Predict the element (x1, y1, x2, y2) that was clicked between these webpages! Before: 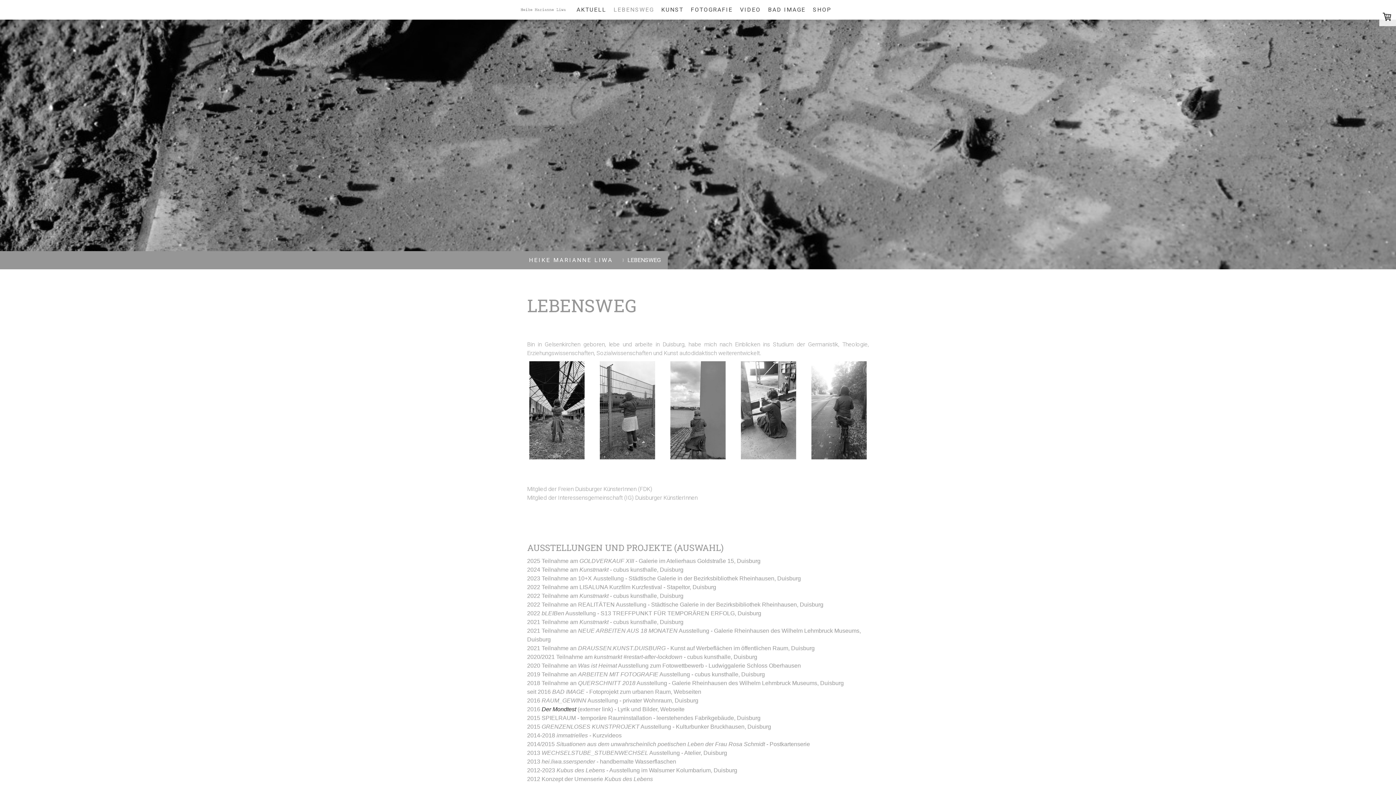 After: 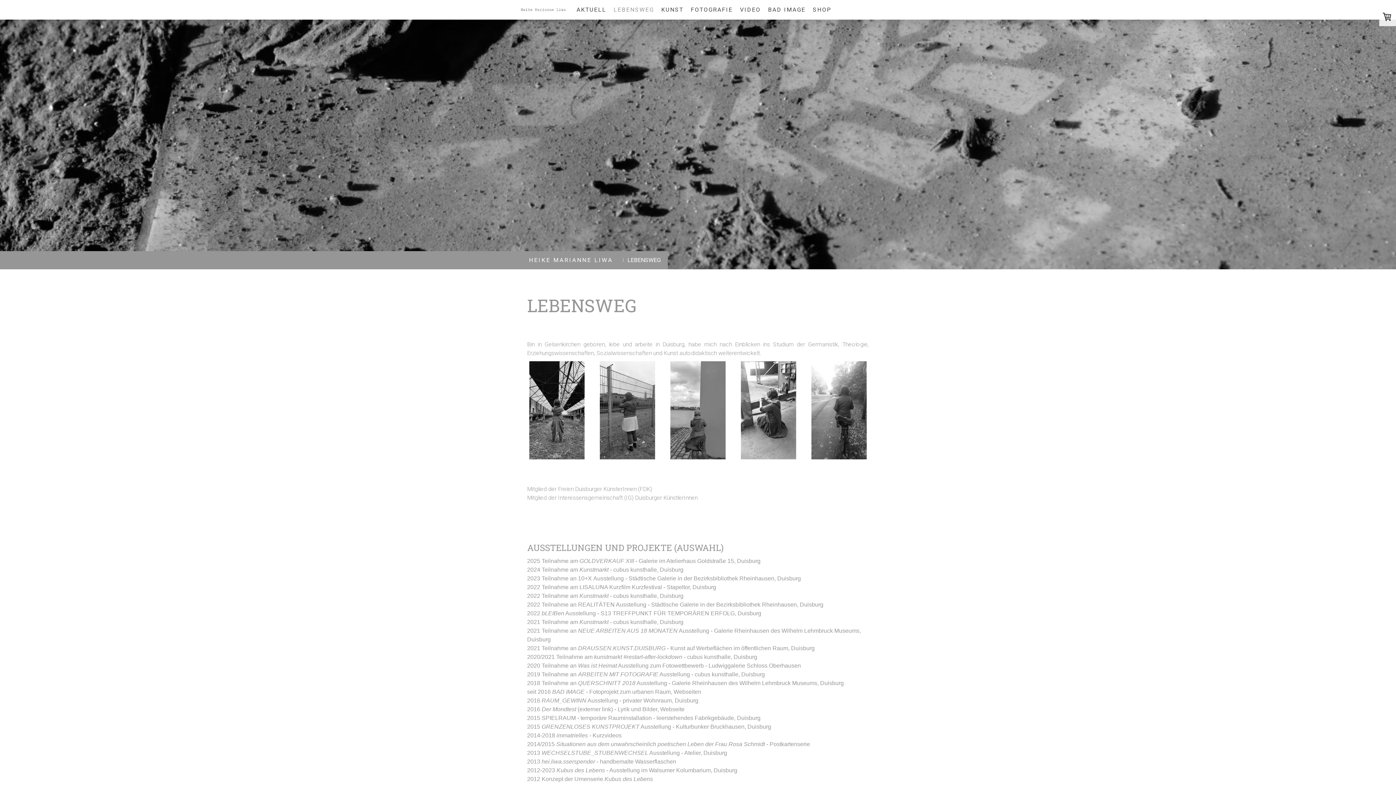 Action: bbox: (541, 706, 576, 712) label: Der Mondtest